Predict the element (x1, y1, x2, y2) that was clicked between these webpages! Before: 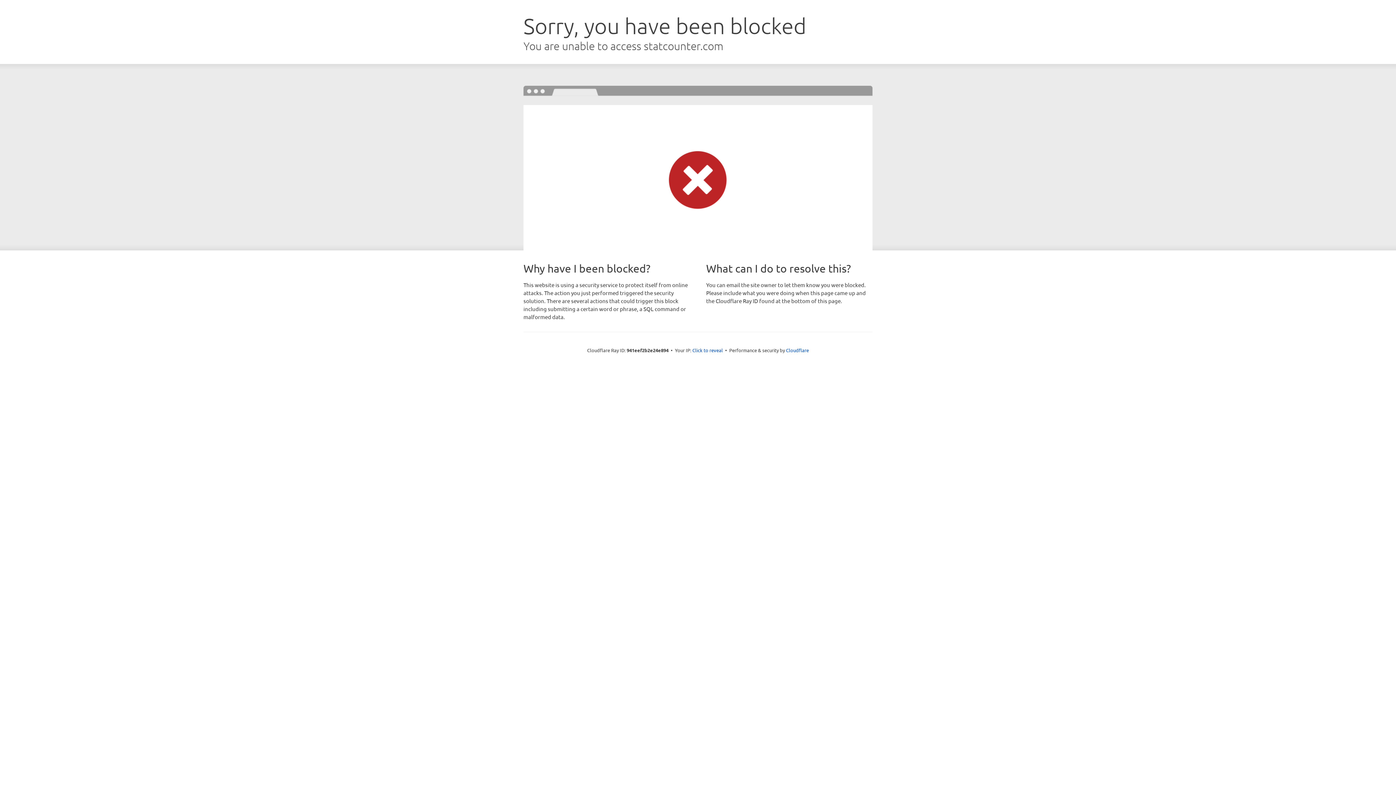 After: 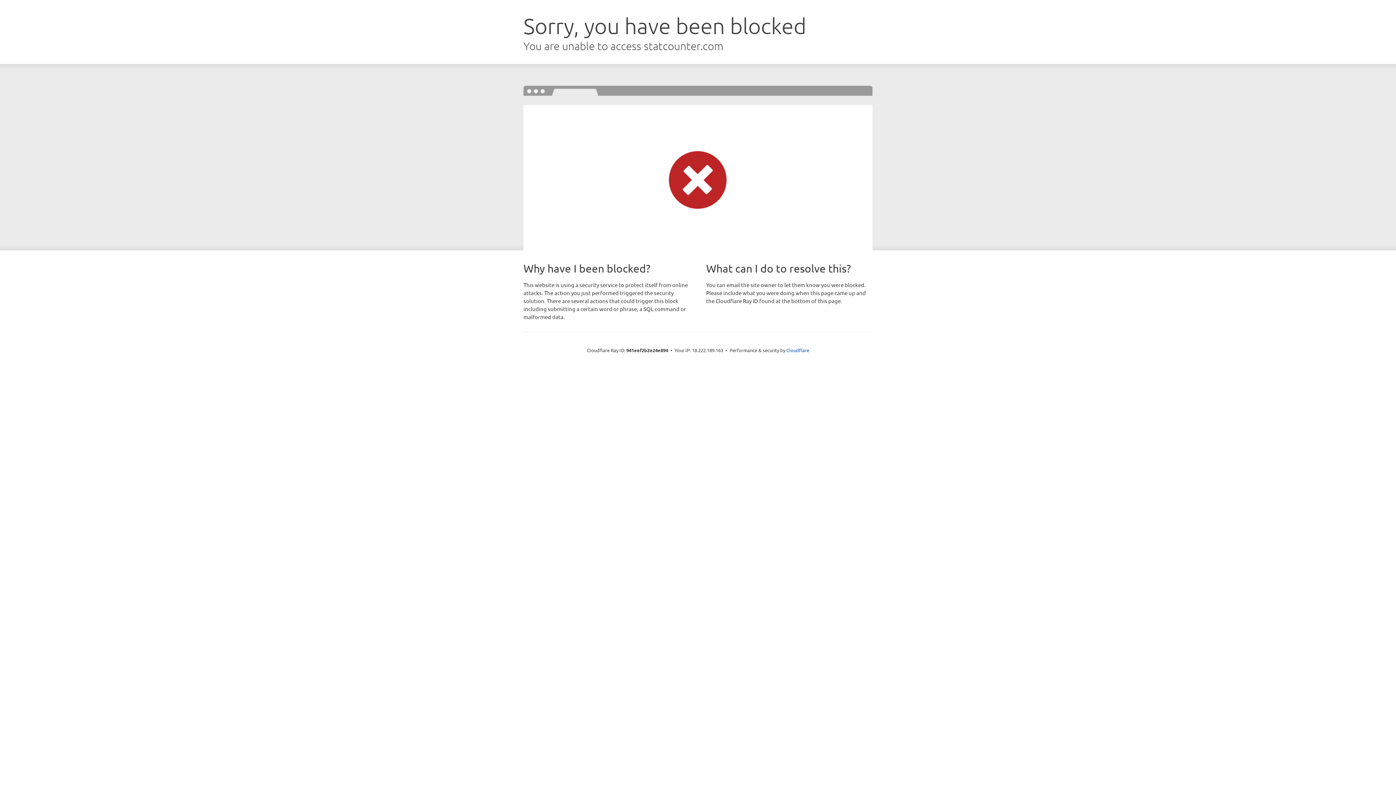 Action: bbox: (692, 346, 723, 353) label: Click to reveal